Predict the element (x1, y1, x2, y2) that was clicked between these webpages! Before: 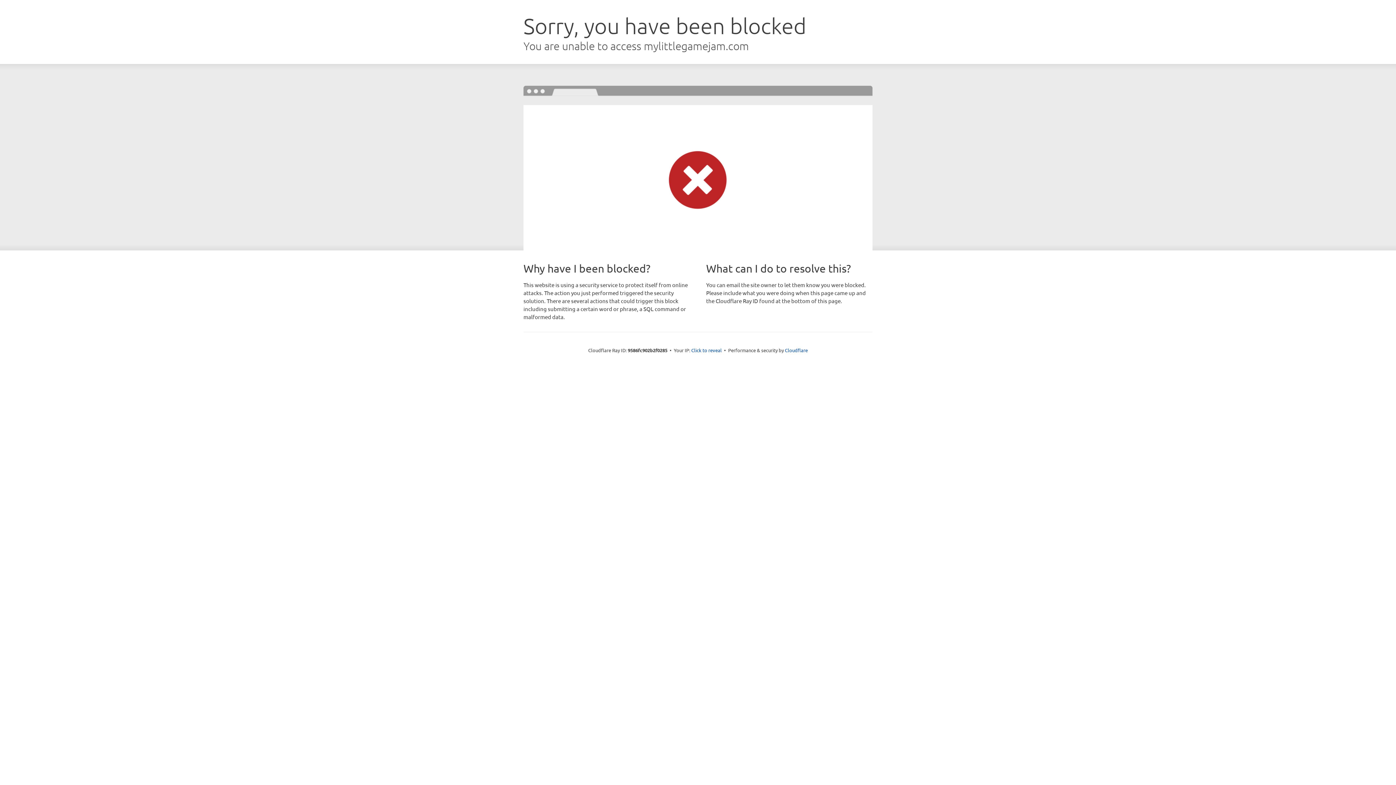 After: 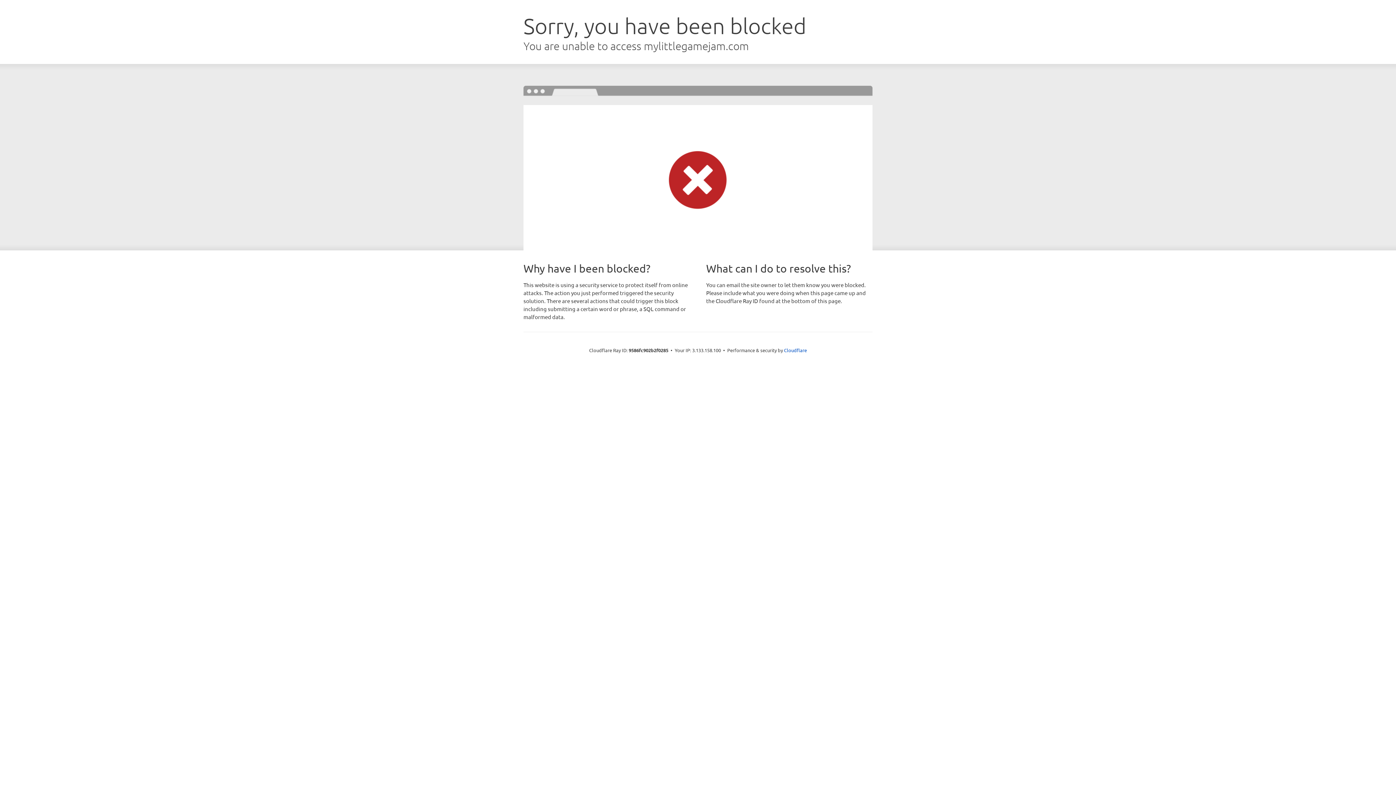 Action: label: Click to reveal bbox: (691, 346, 722, 353)